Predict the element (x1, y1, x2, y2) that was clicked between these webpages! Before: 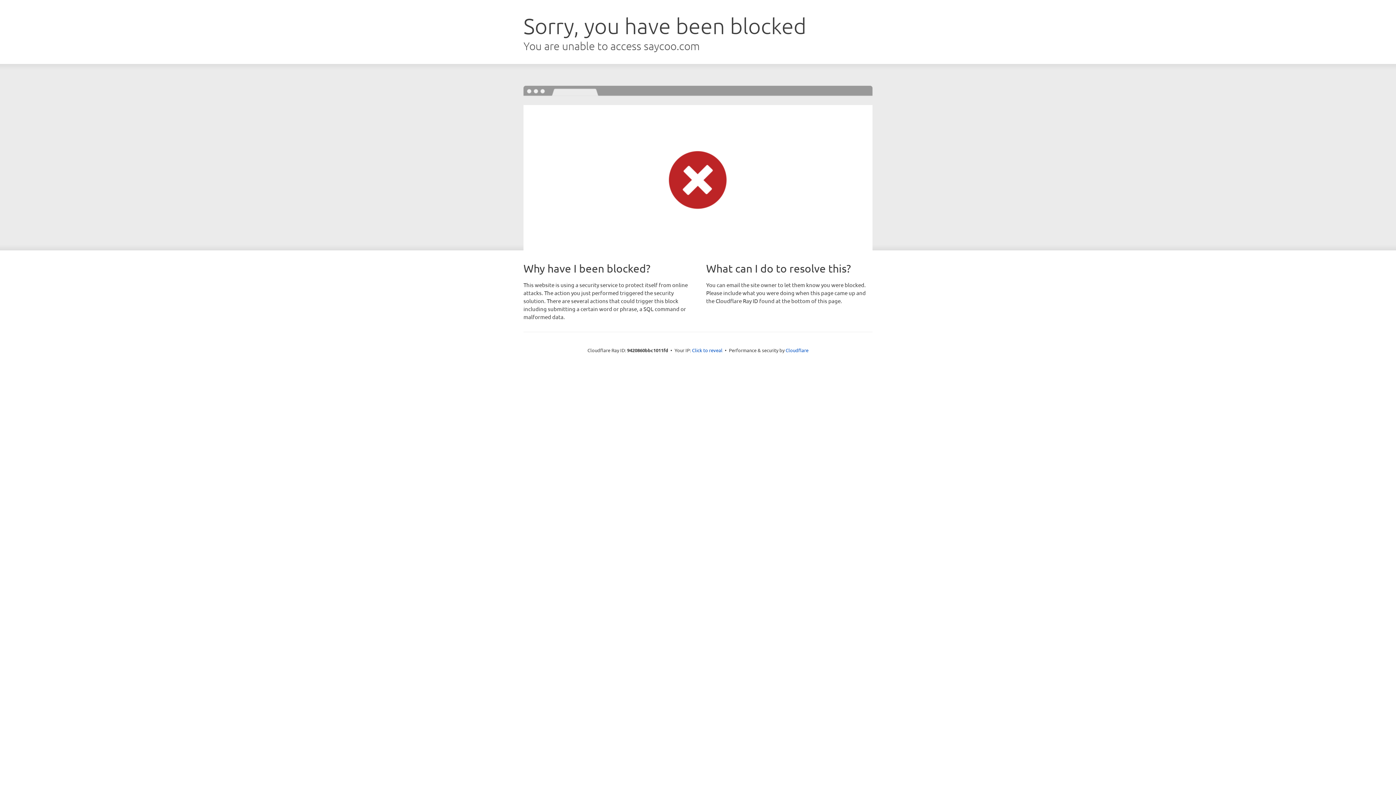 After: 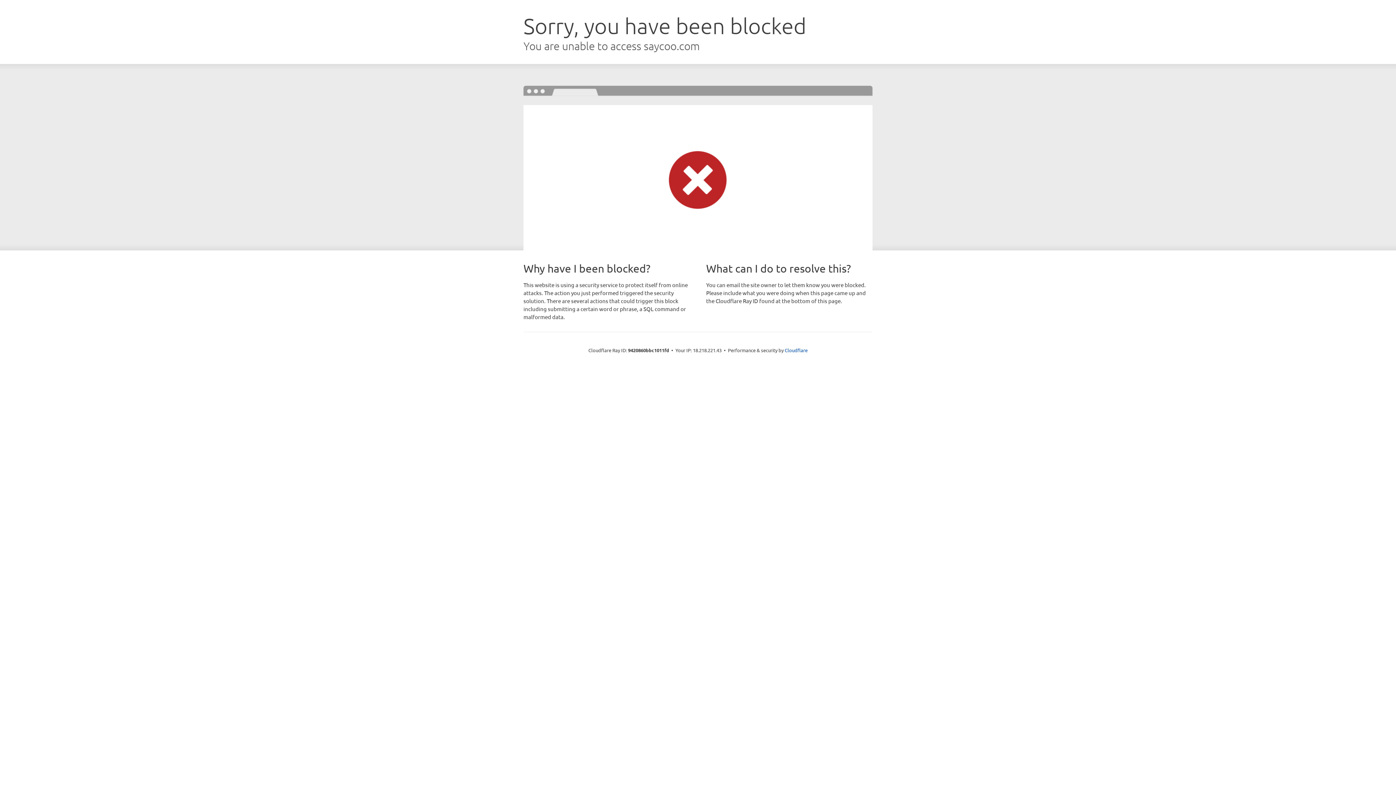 Action: bbox: (692, 346, 722, 353) label: Click to reveal